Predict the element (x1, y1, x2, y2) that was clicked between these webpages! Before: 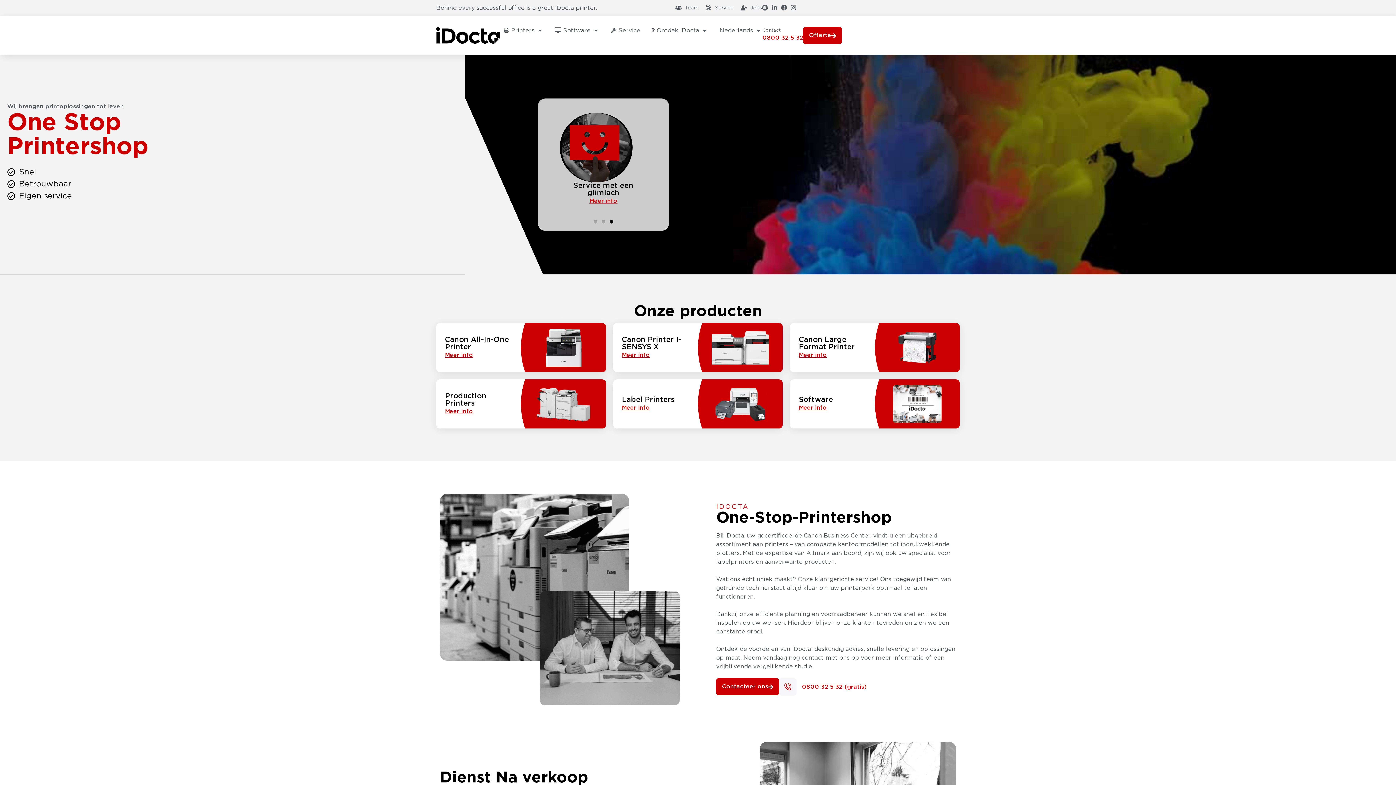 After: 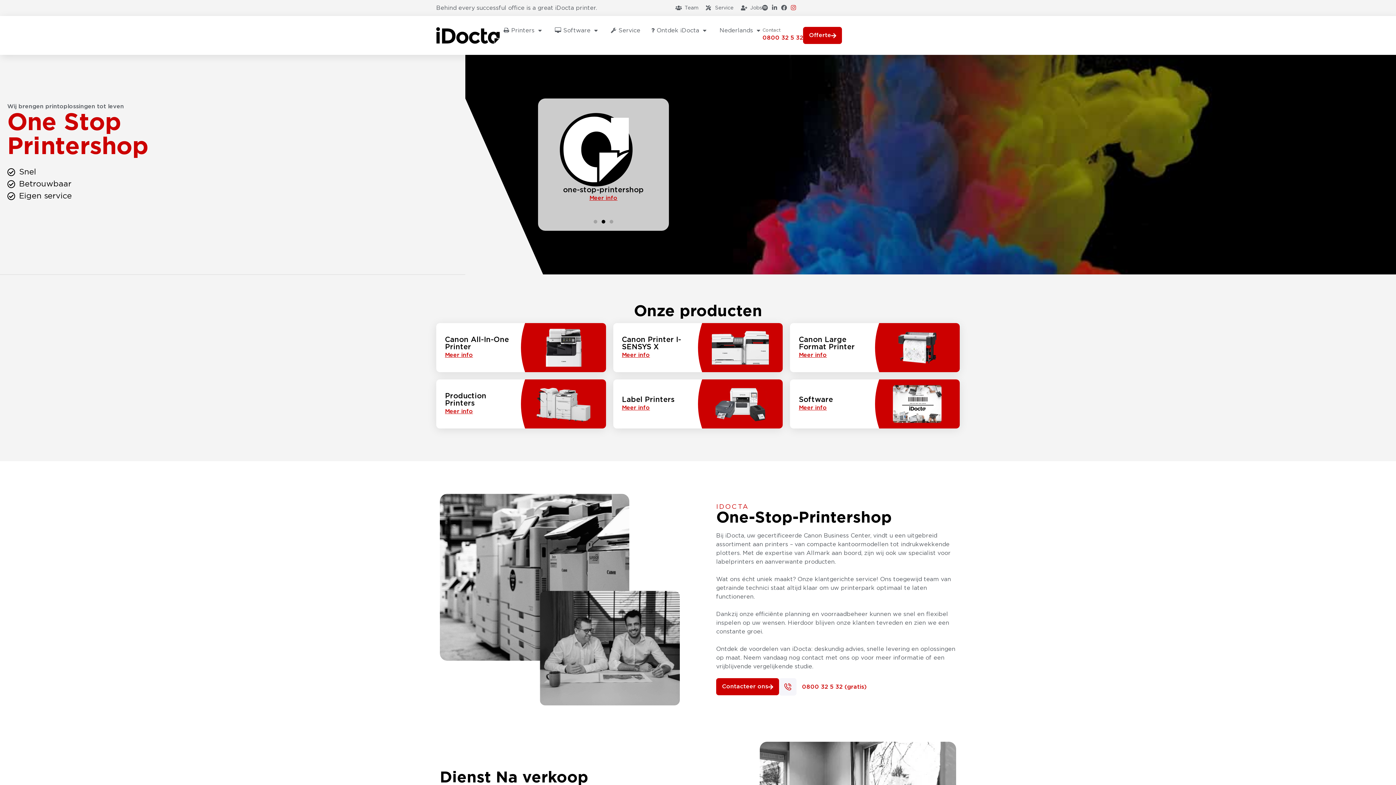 Action: label: Instagram bbox: (790, 4, 796, 10)